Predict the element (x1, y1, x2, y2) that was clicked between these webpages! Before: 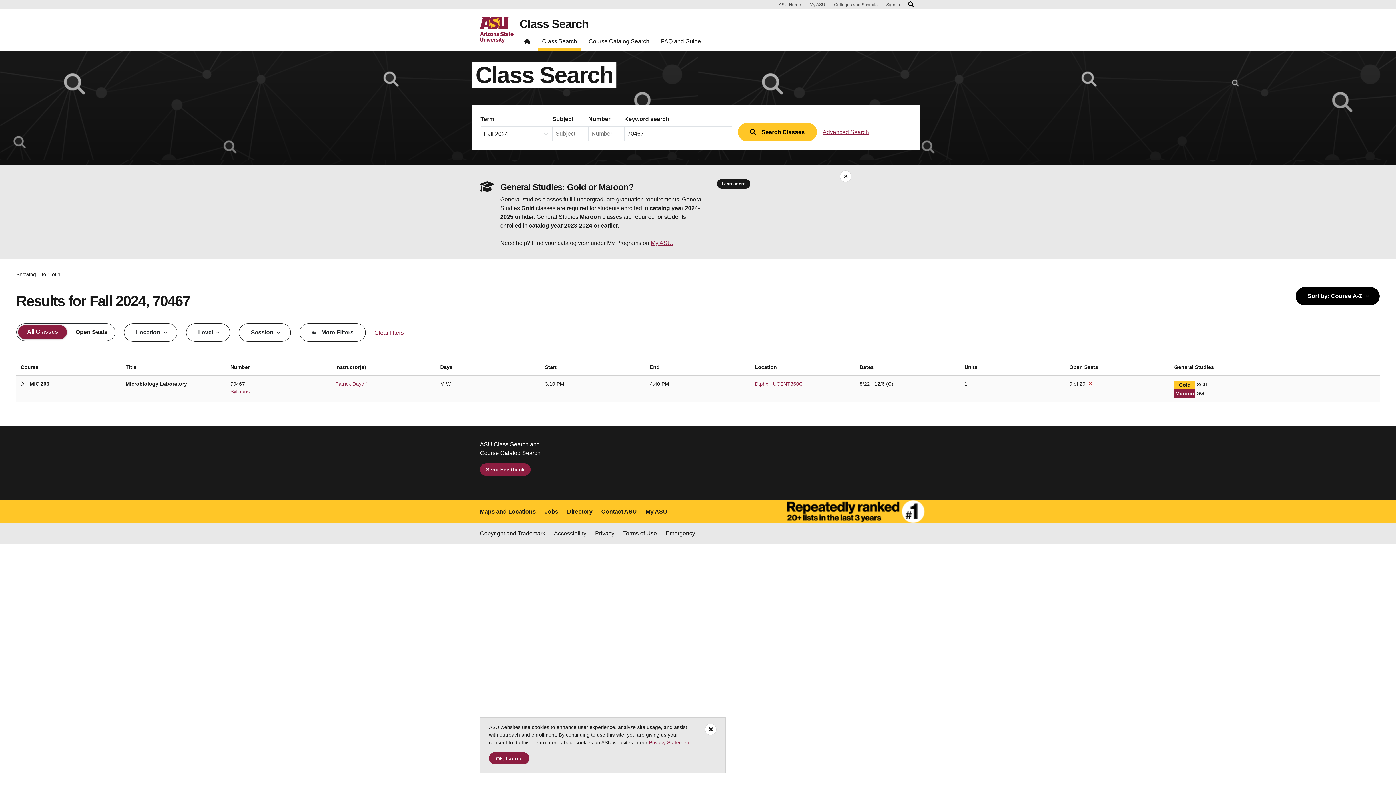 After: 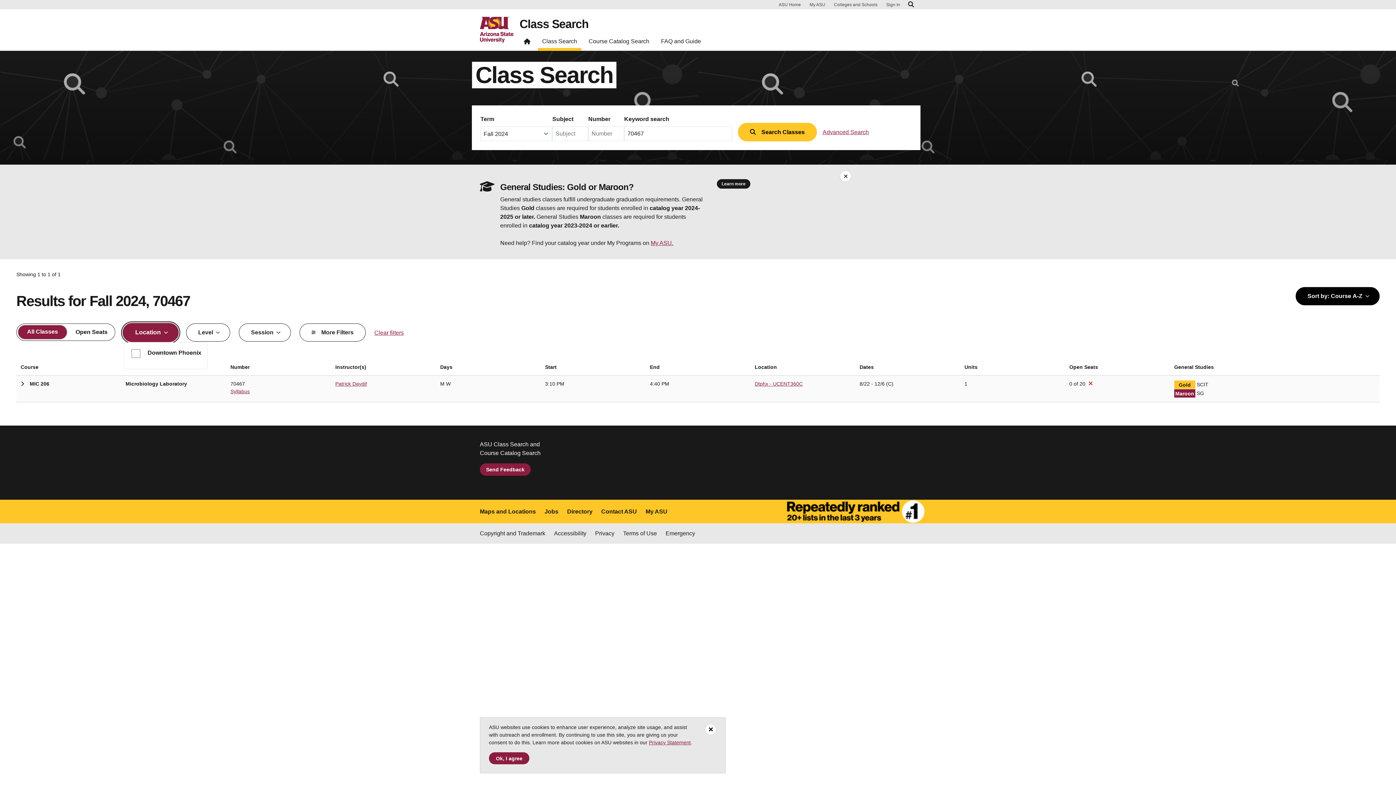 Action: label: Location bbox: (124, 323, 177, 341)